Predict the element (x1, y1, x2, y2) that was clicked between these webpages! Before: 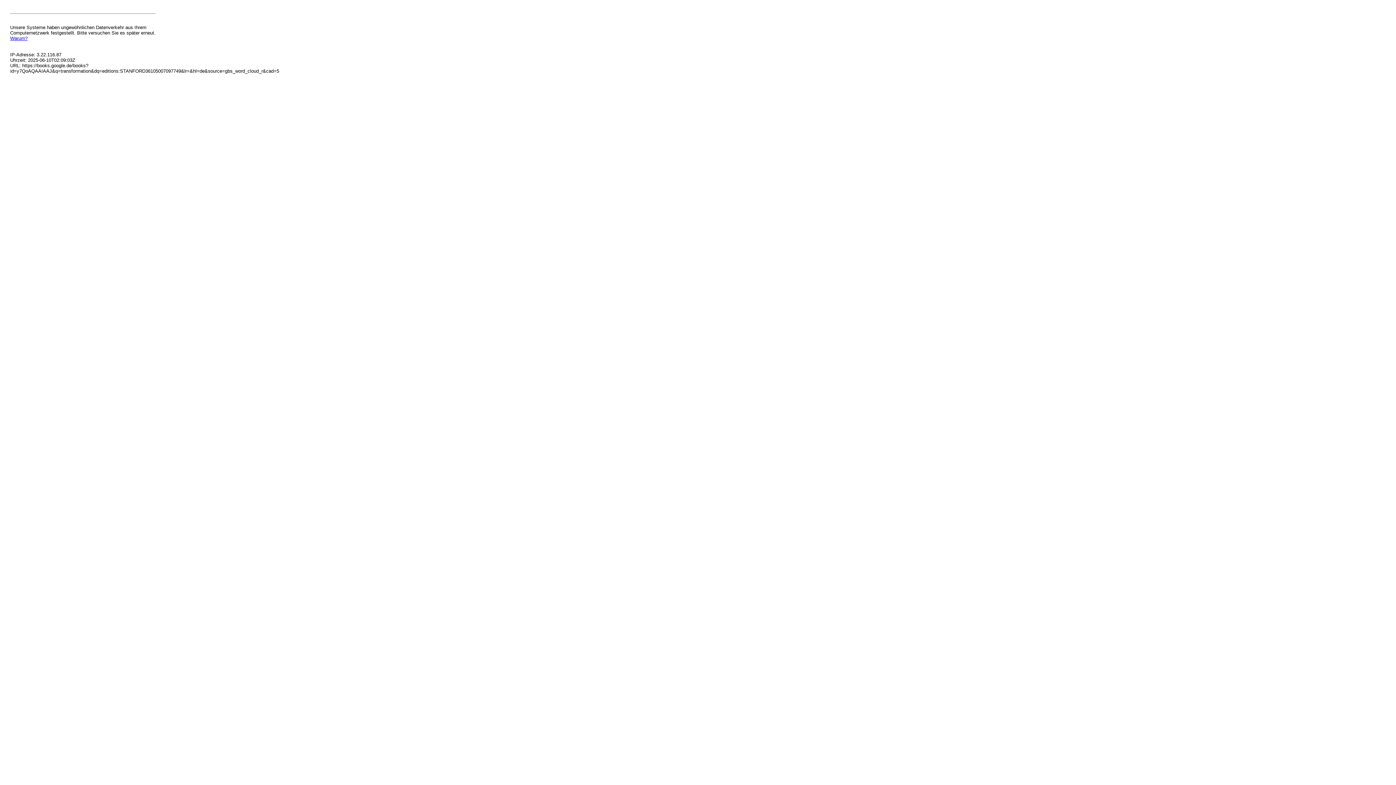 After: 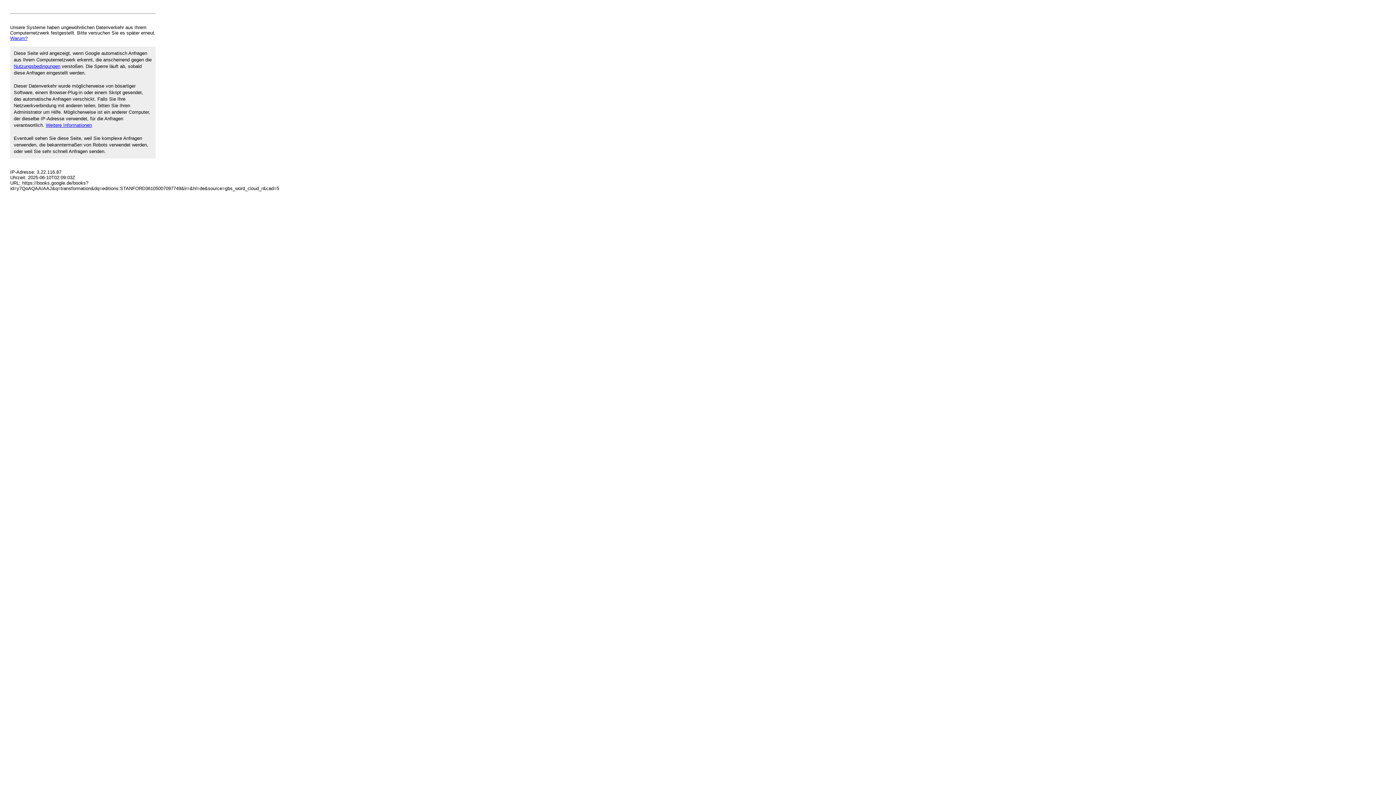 Action: label: Warum? bbox: (10, 35, 27, 41)